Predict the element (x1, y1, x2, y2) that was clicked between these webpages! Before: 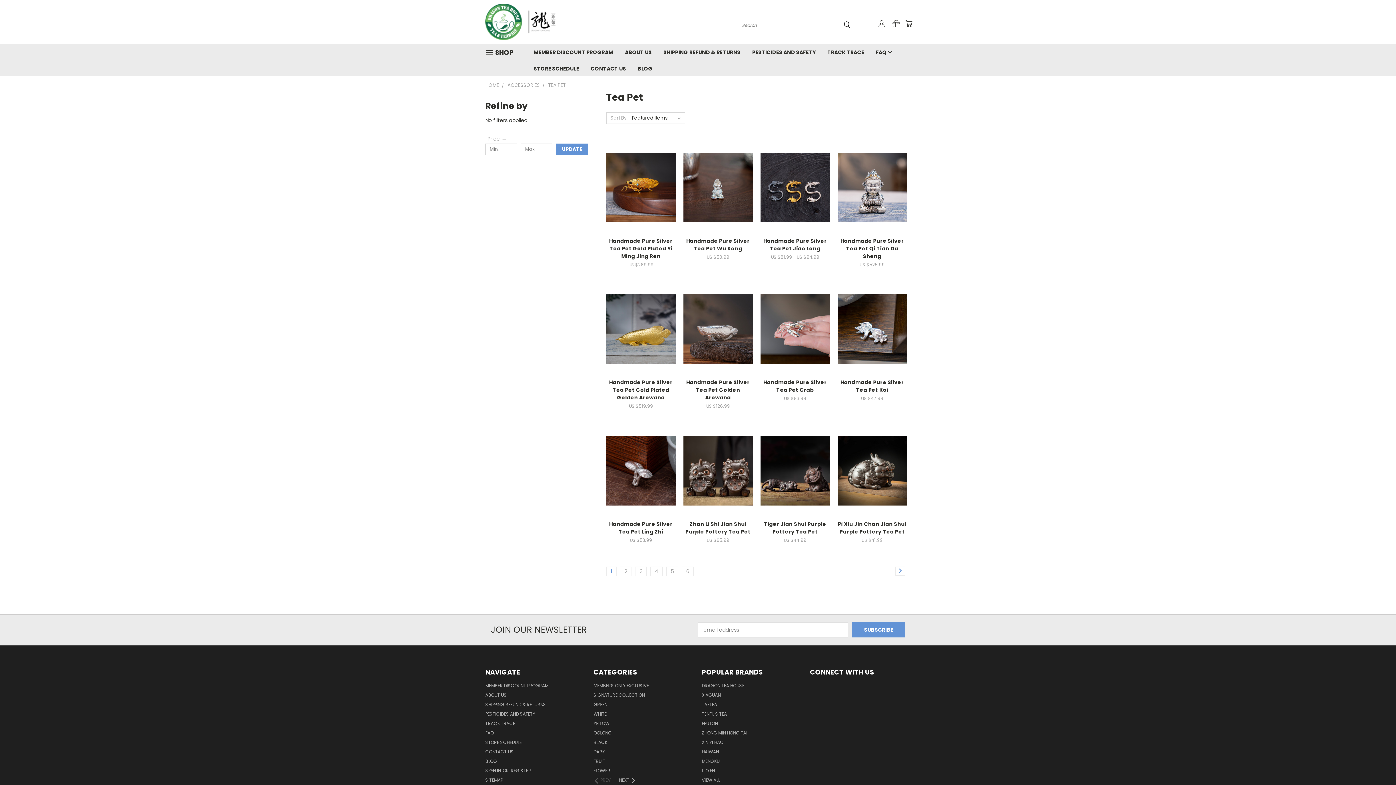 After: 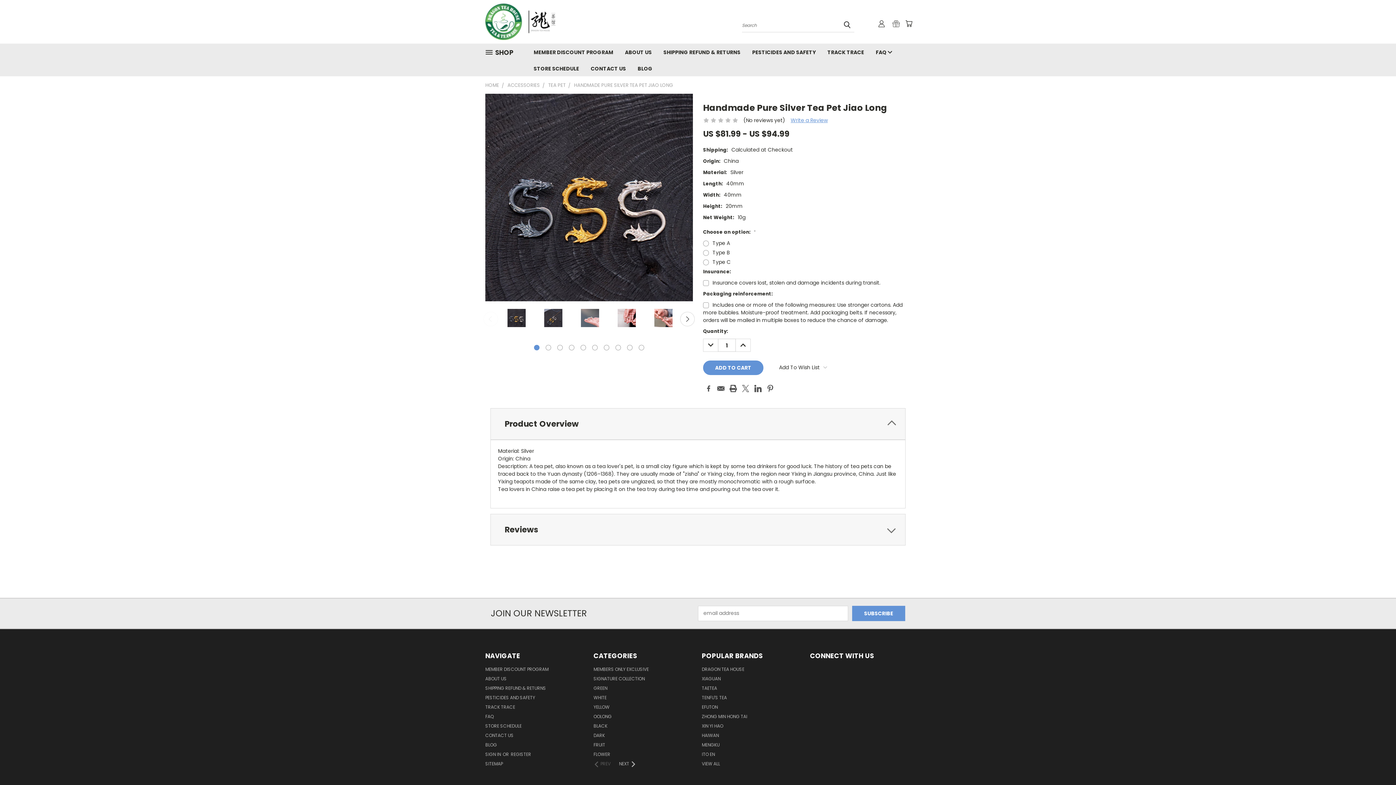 Action: label: Choose Options bbox: (770, 194, 820, 206)